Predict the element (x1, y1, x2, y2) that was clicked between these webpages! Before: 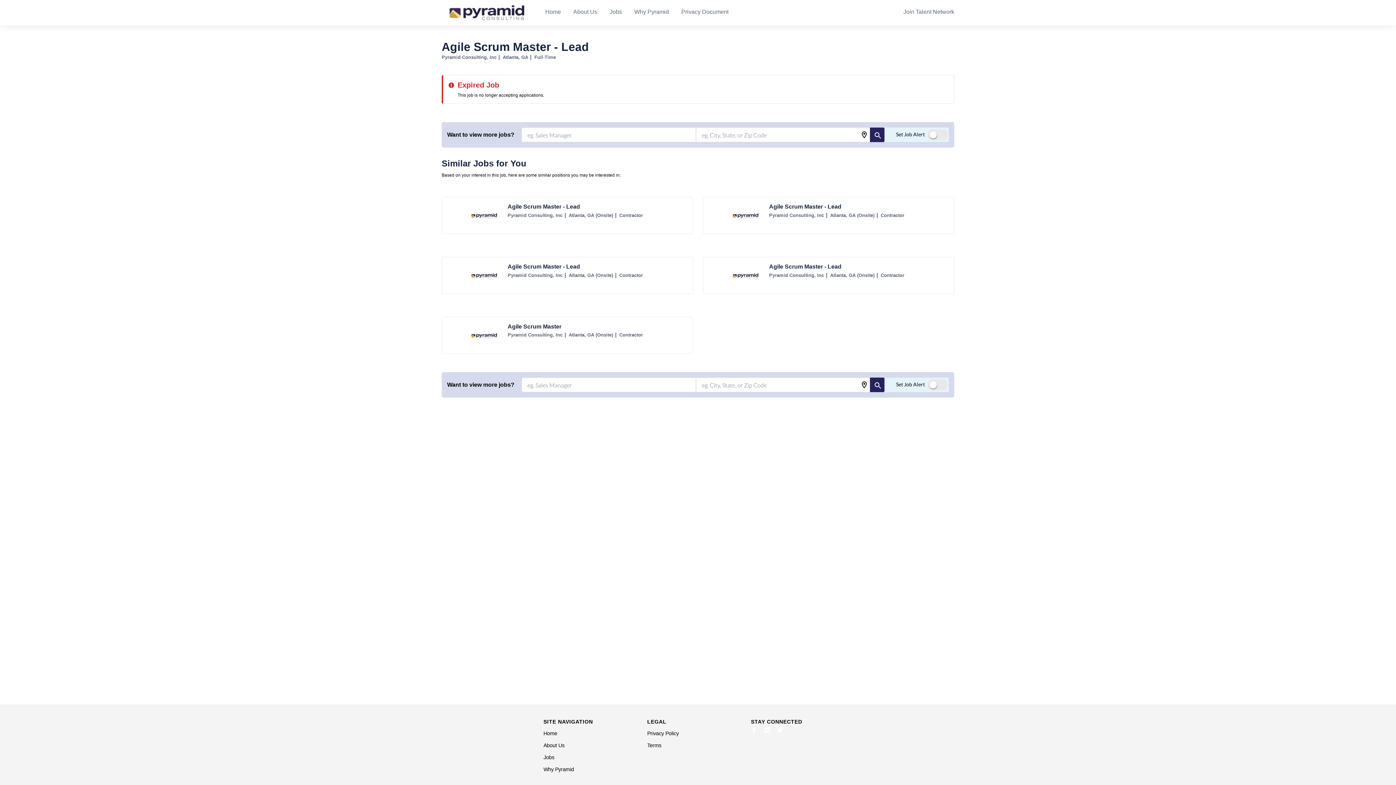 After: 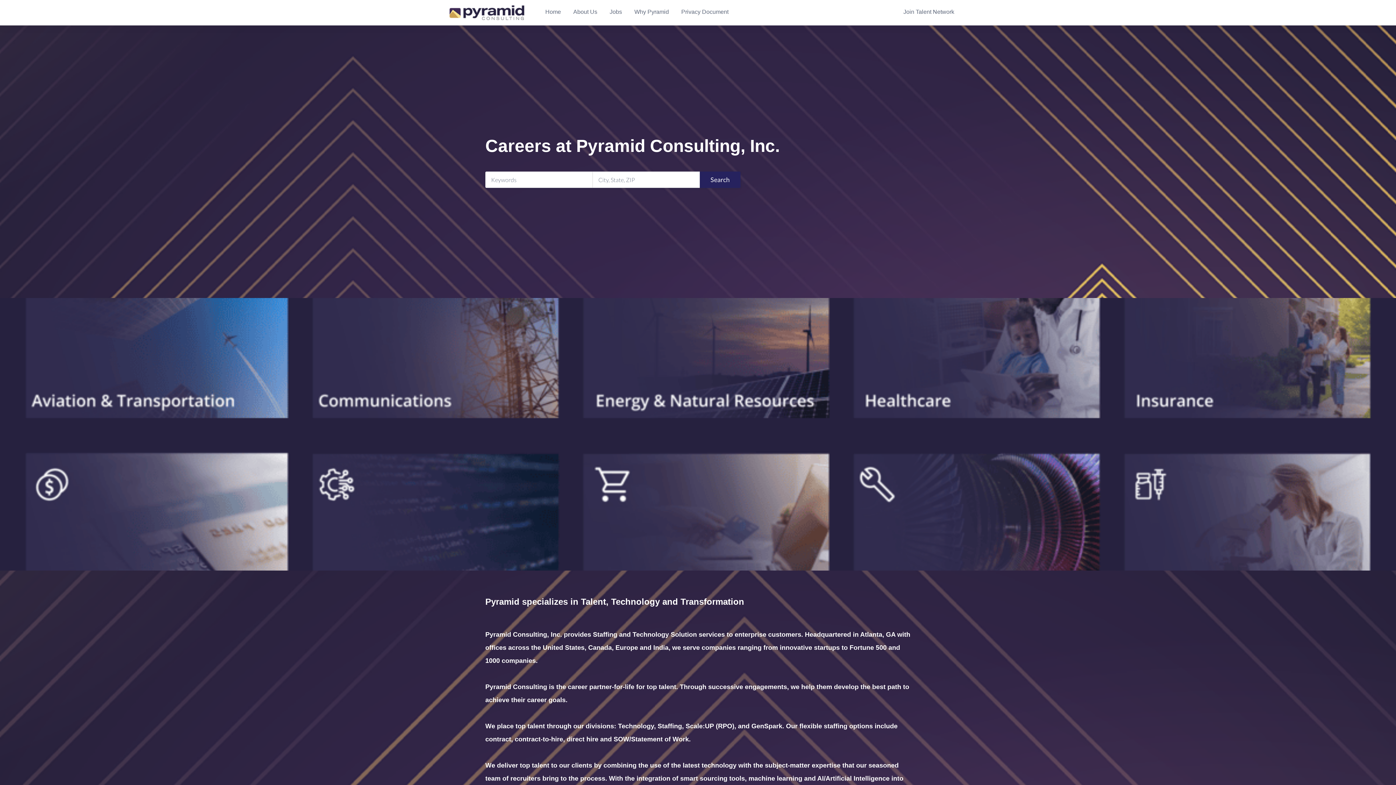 Action: bbox: (441, 0, 541, 25)